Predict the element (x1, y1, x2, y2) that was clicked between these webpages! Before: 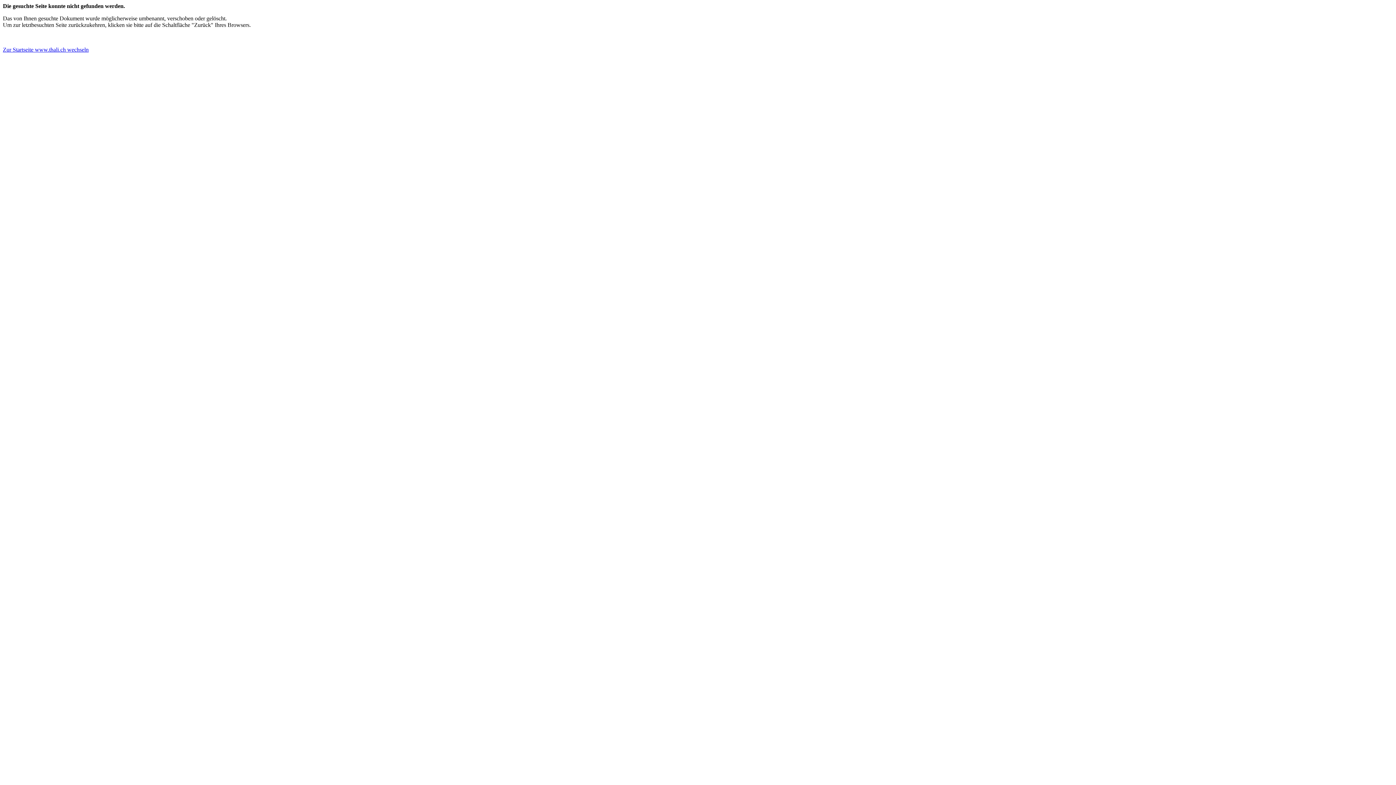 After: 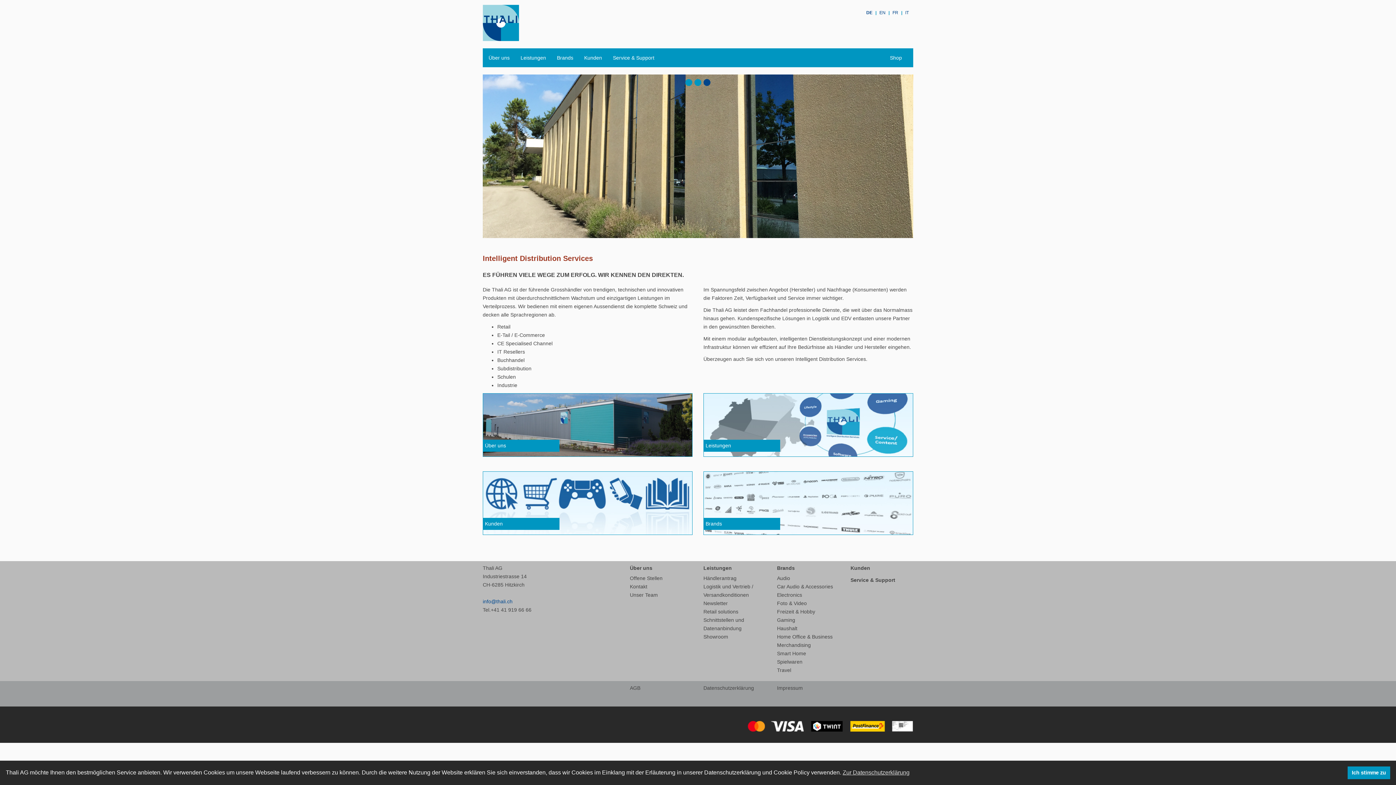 Action: bbox: (2, 46, 88, 52) label: Zur Startseite www.thali.ch wechseln